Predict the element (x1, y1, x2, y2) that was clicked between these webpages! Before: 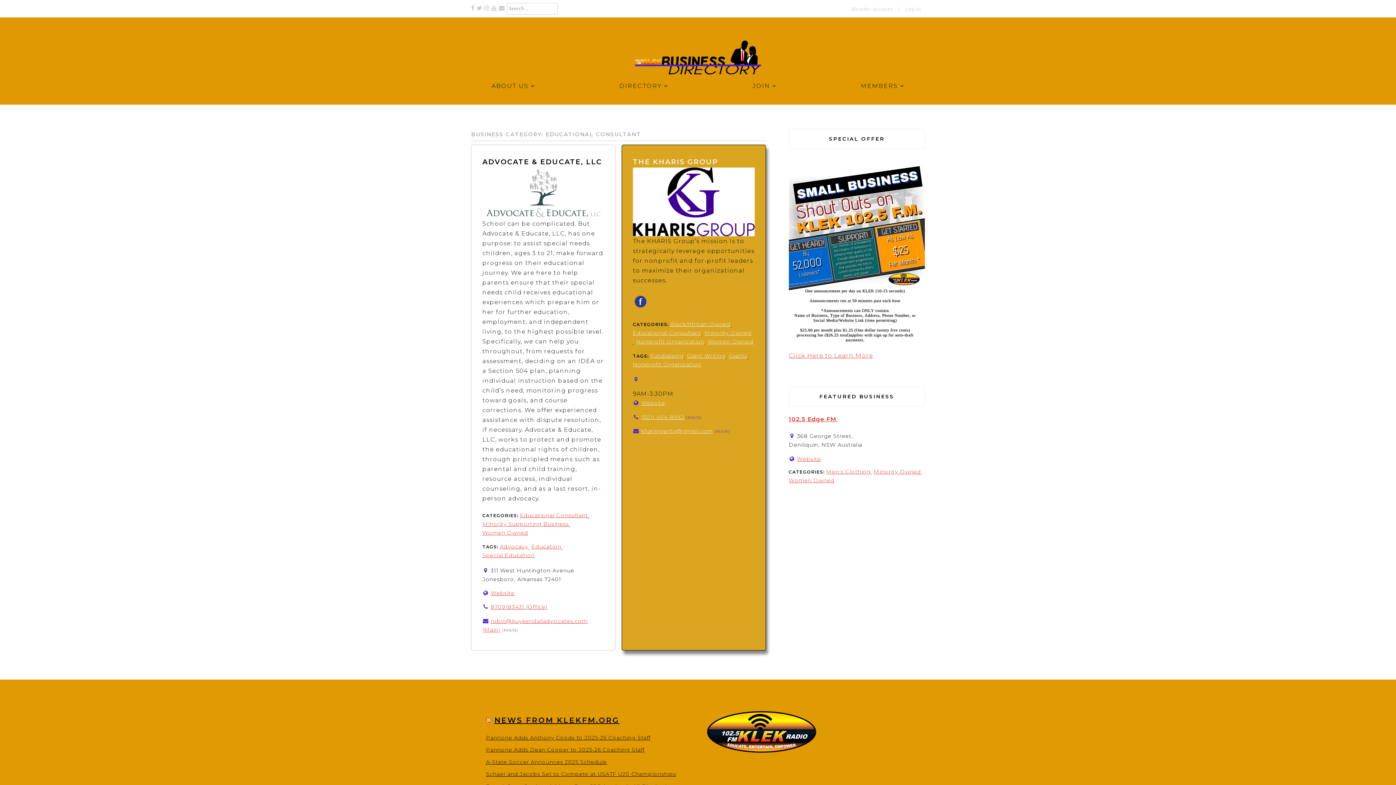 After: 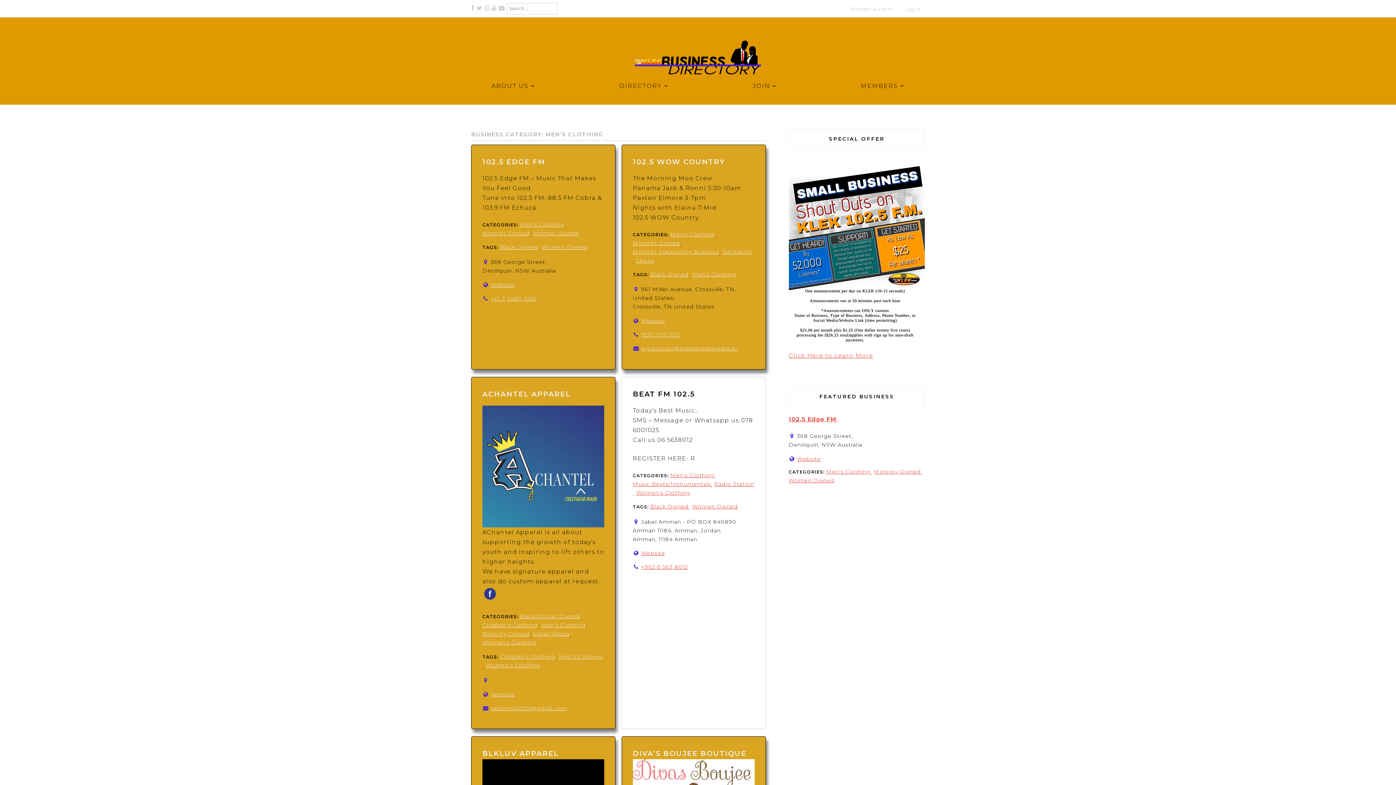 Action: bbox: (826, 467, 870, 476) label: Men's Clothing